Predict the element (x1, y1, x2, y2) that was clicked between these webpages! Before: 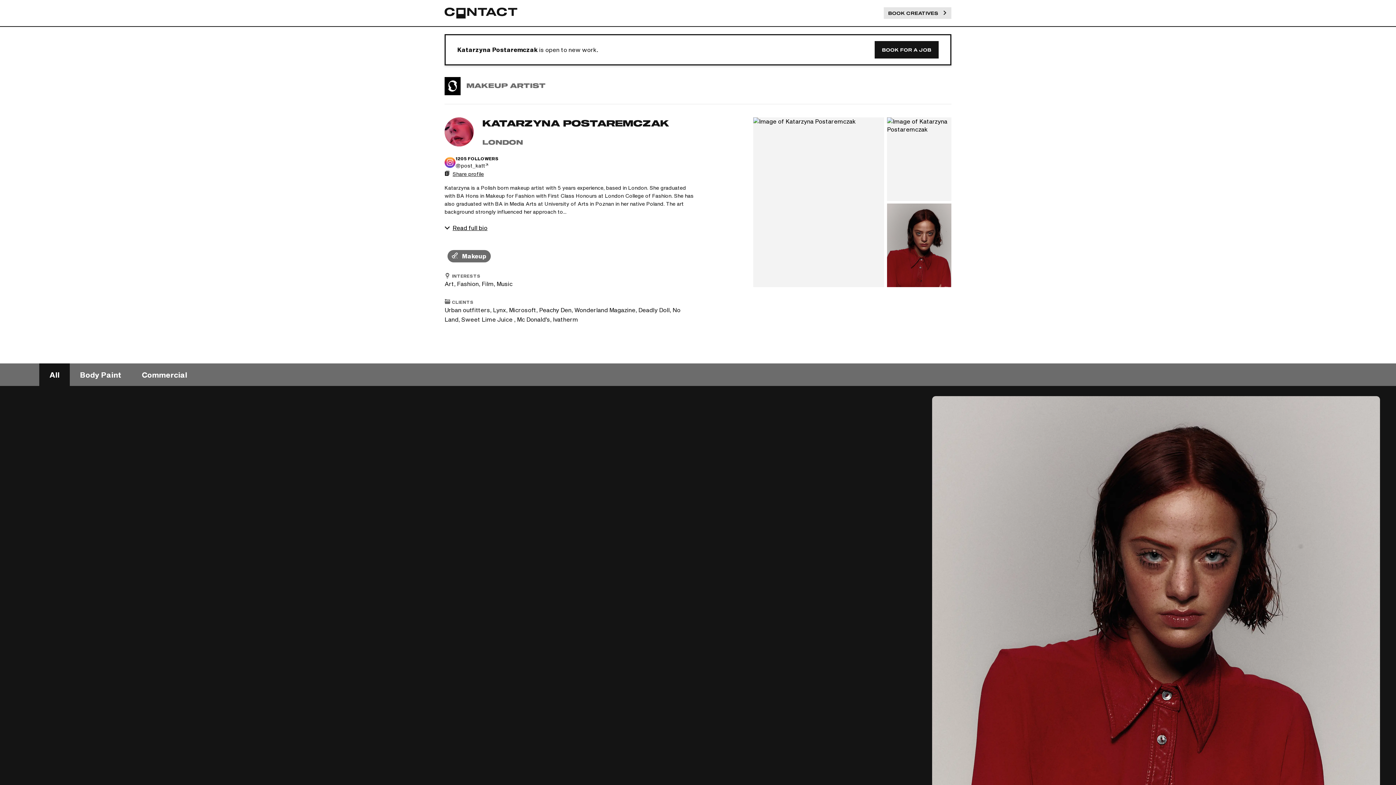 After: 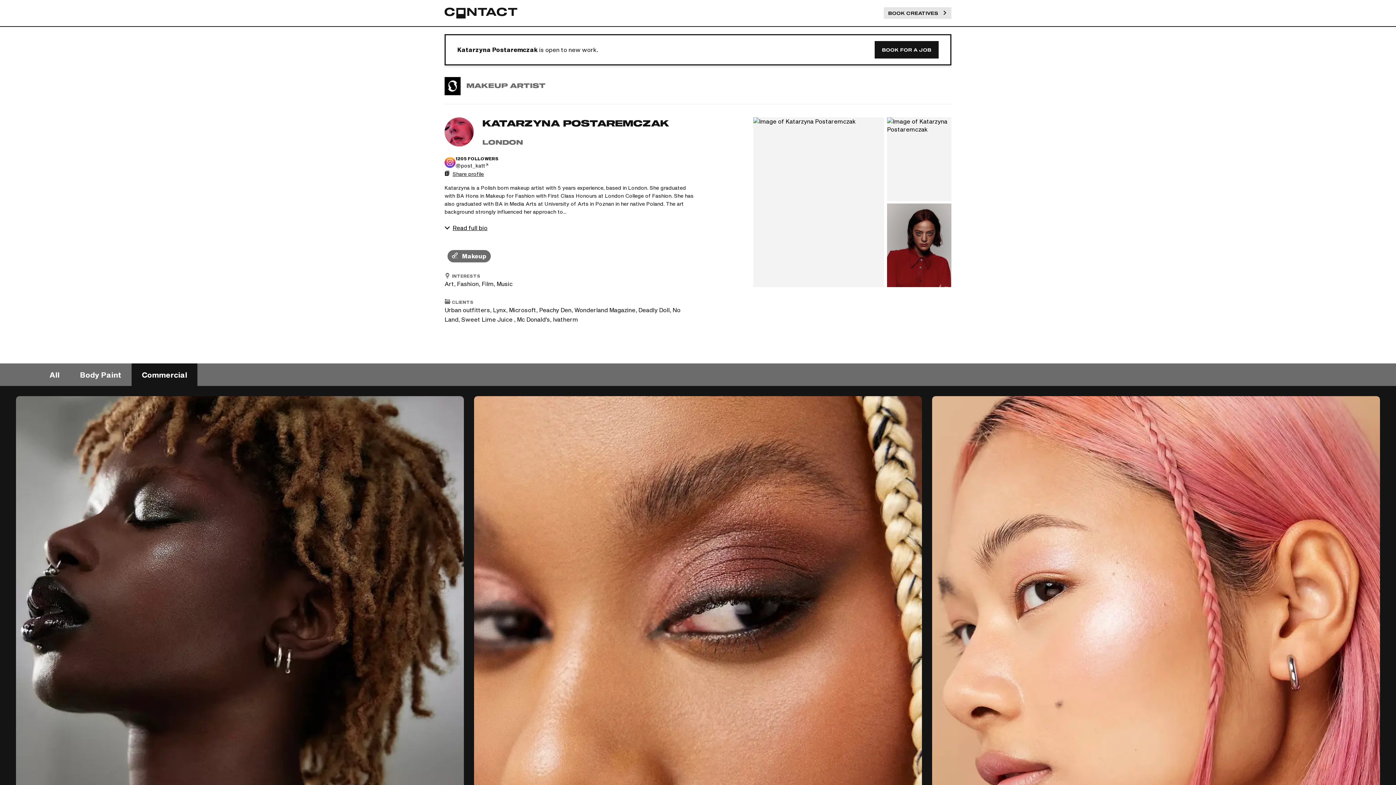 Action: label: Commercial bbox: (131, 363, 197, 386)